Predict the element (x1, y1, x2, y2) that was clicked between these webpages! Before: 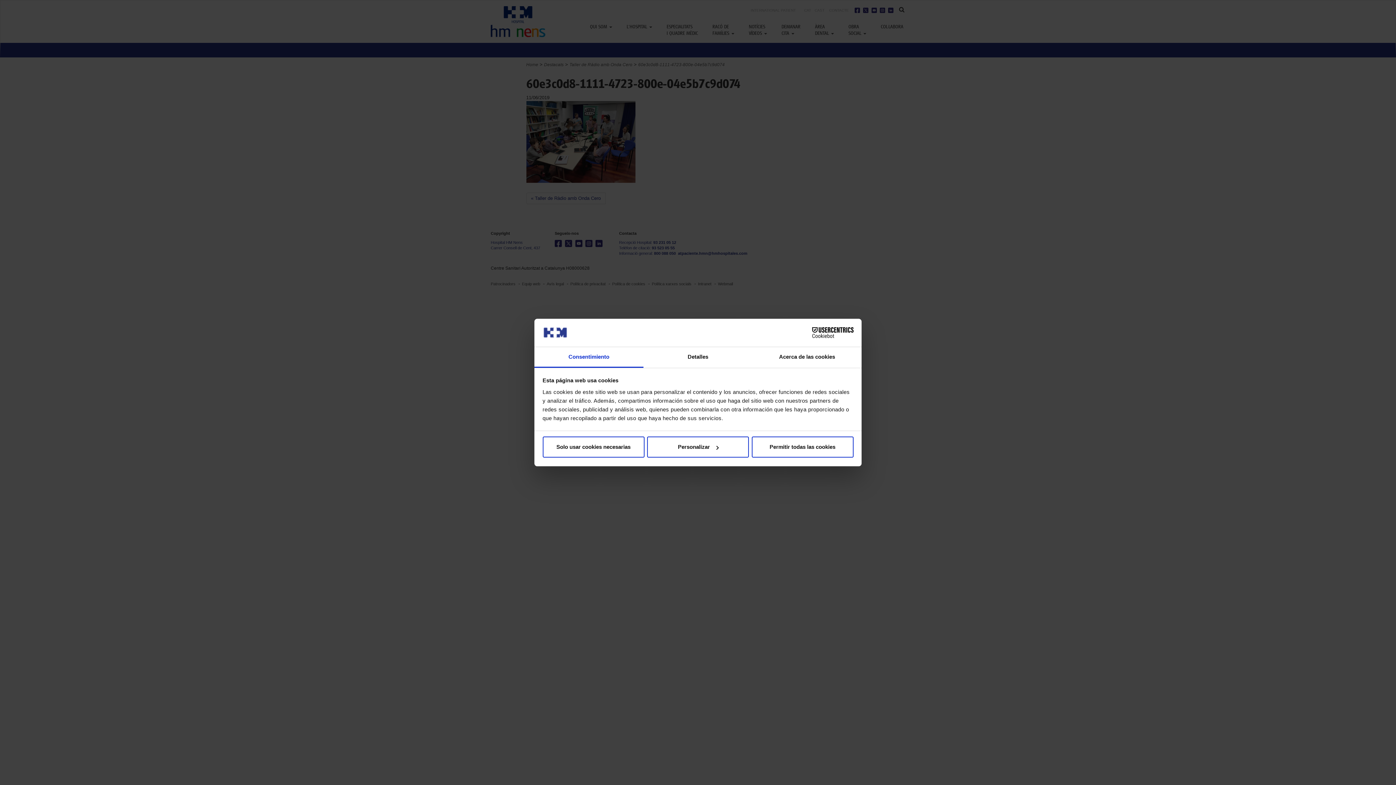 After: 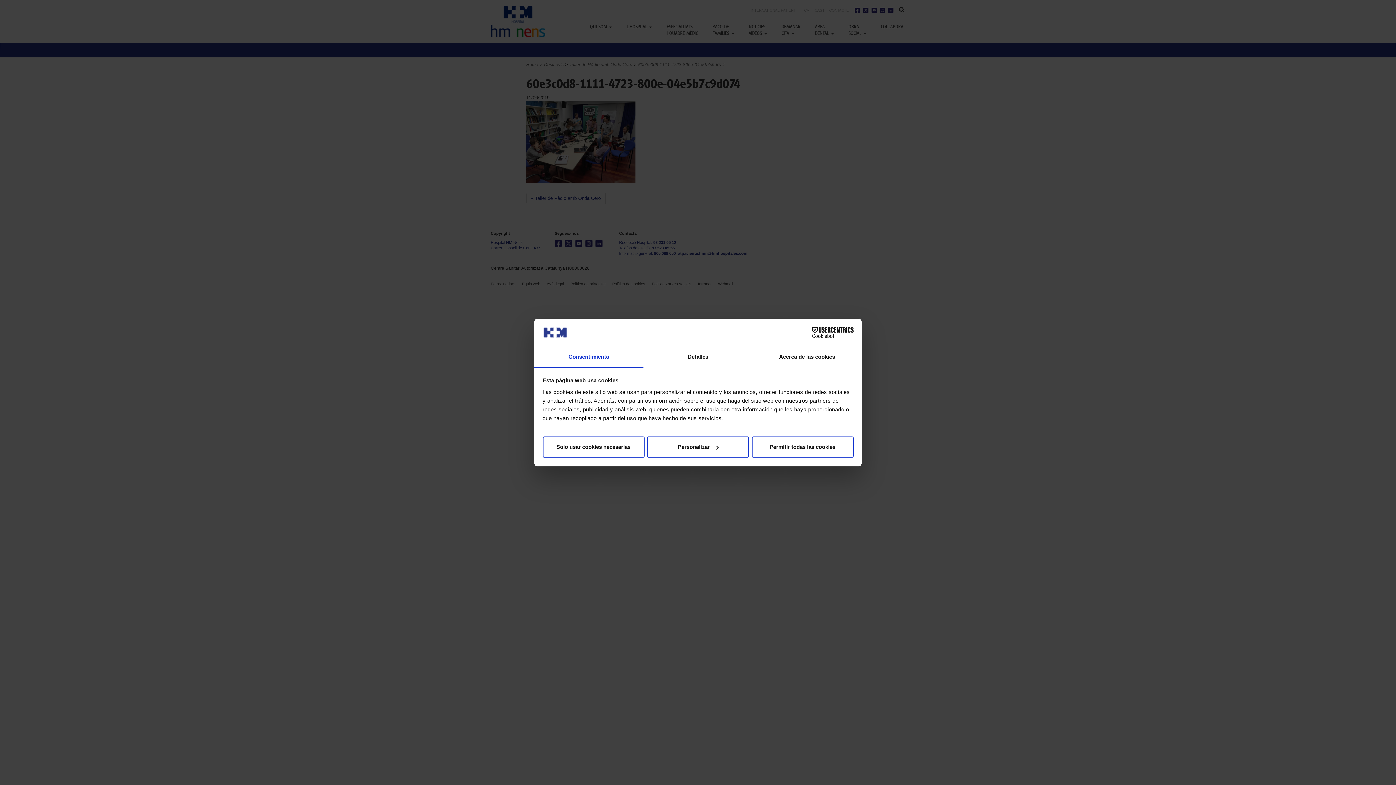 Action: bbox: (534, 347, 643, 367) label: Consentimiento